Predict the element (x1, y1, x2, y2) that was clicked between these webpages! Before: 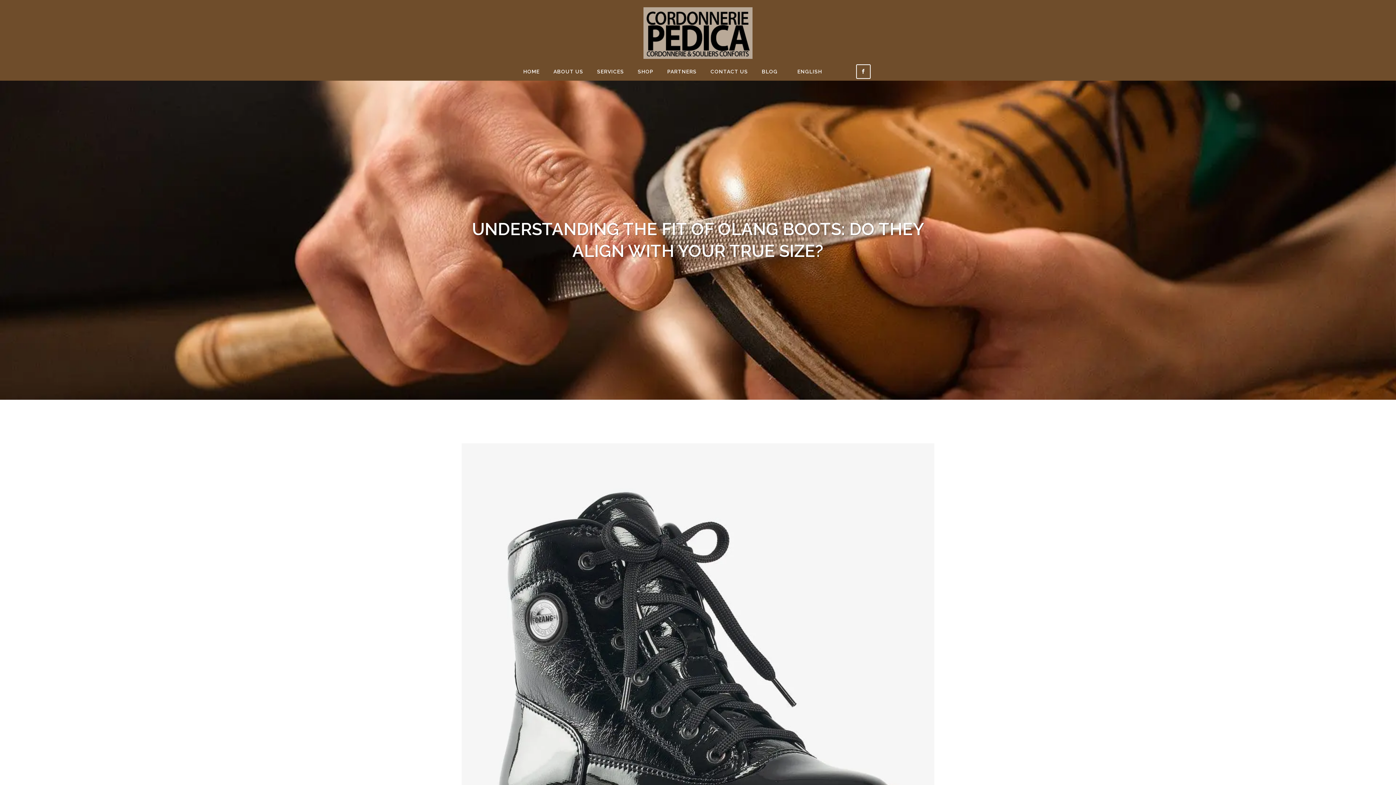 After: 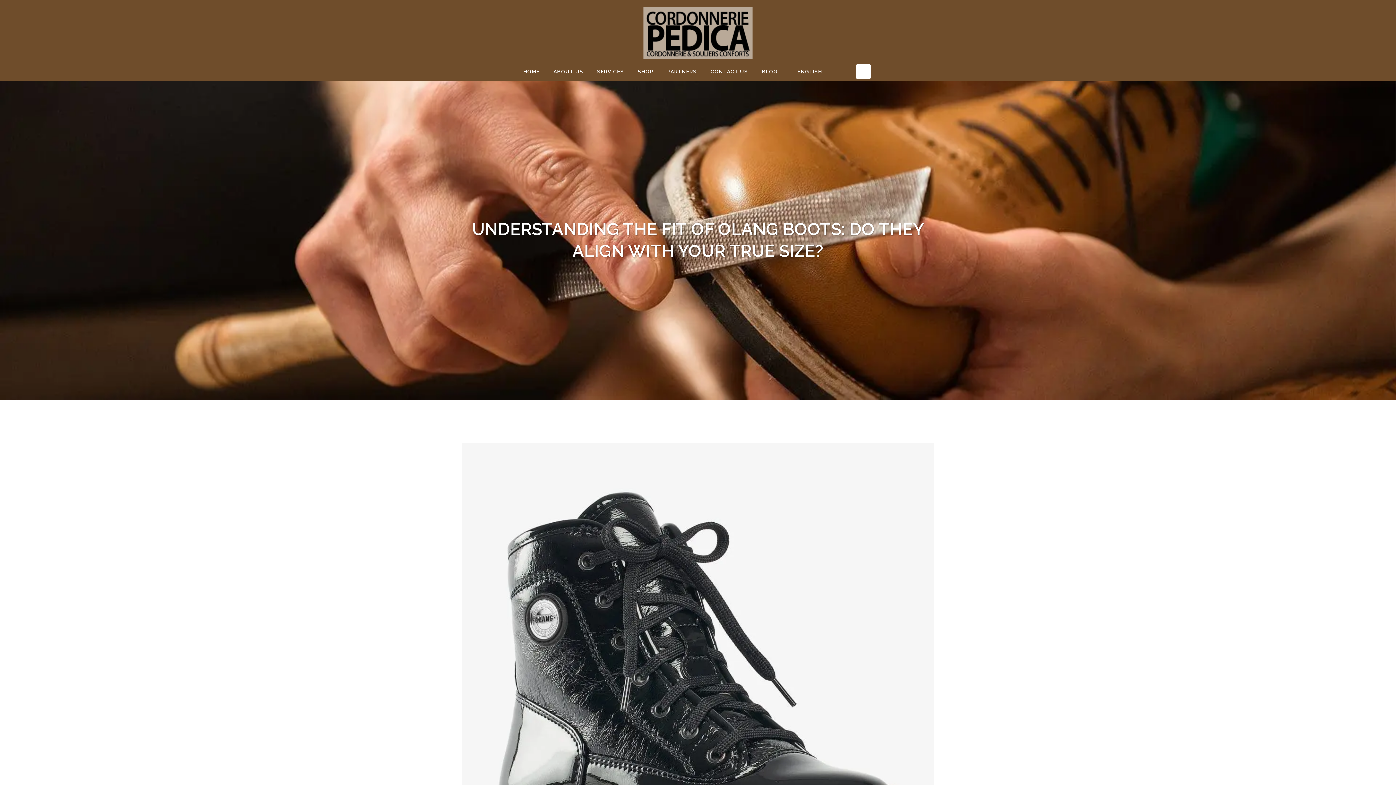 Action: bbox: (856, 65, 870, 78)